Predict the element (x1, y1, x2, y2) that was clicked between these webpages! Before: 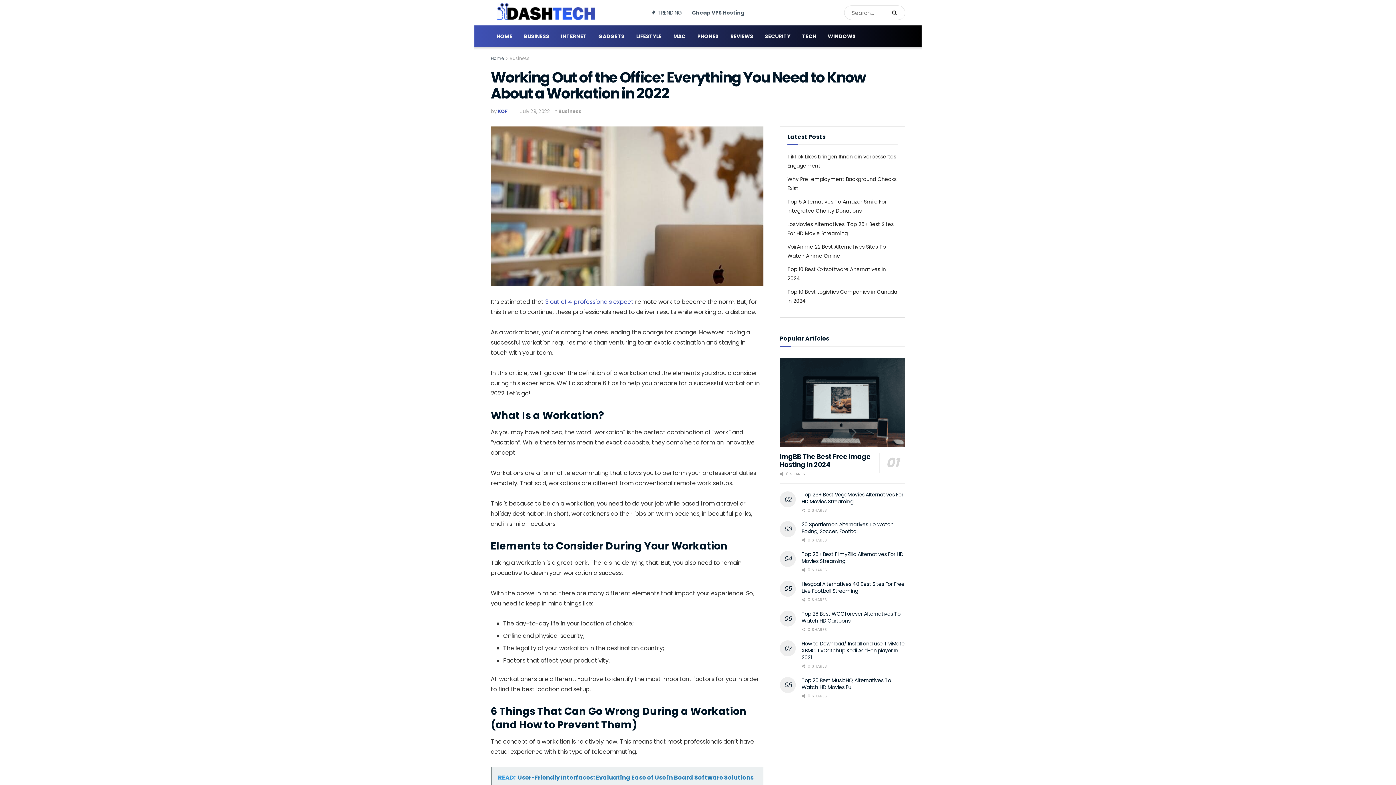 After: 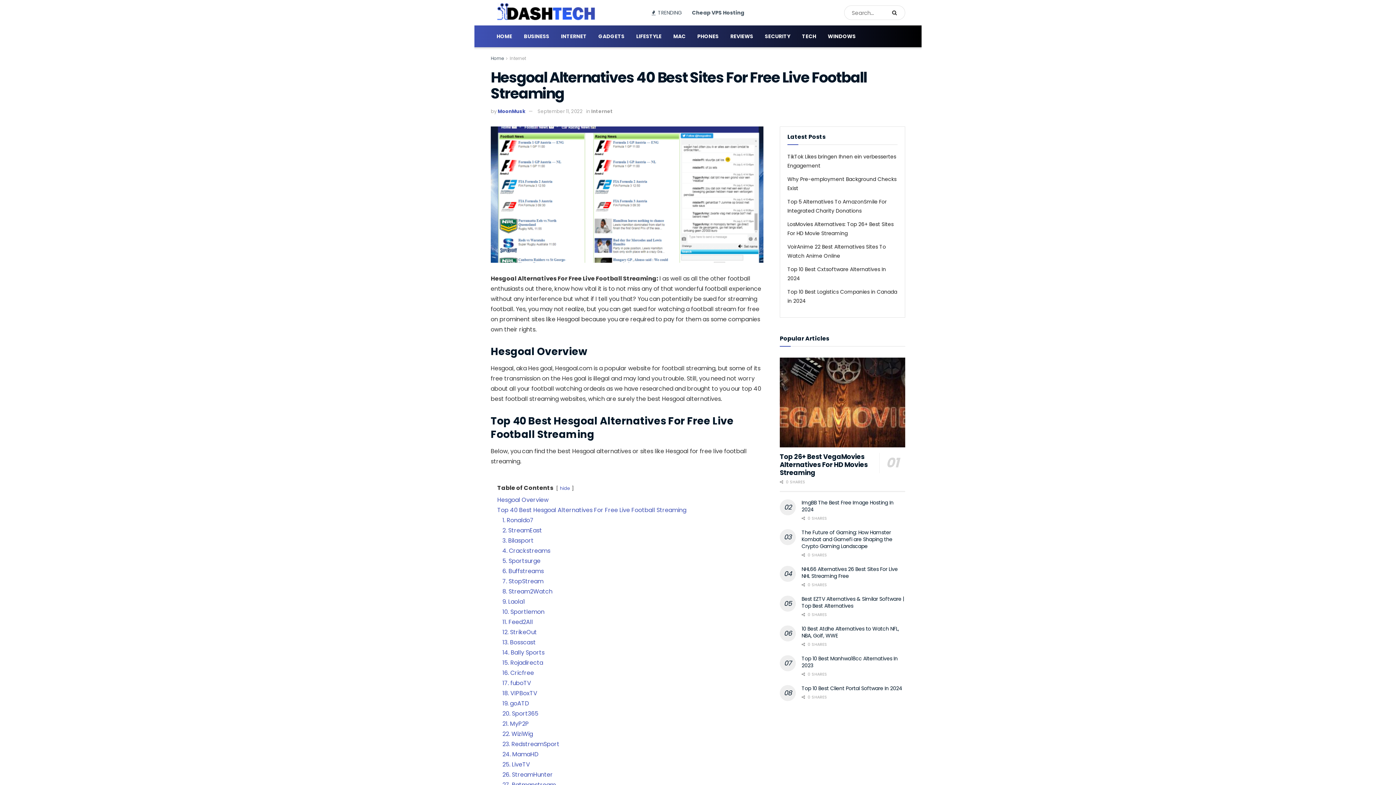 Action: label: Hesgoal Alternatives 40 Best Sites For Free Live Football Streaming bbox: (801, 580, 904, 594)